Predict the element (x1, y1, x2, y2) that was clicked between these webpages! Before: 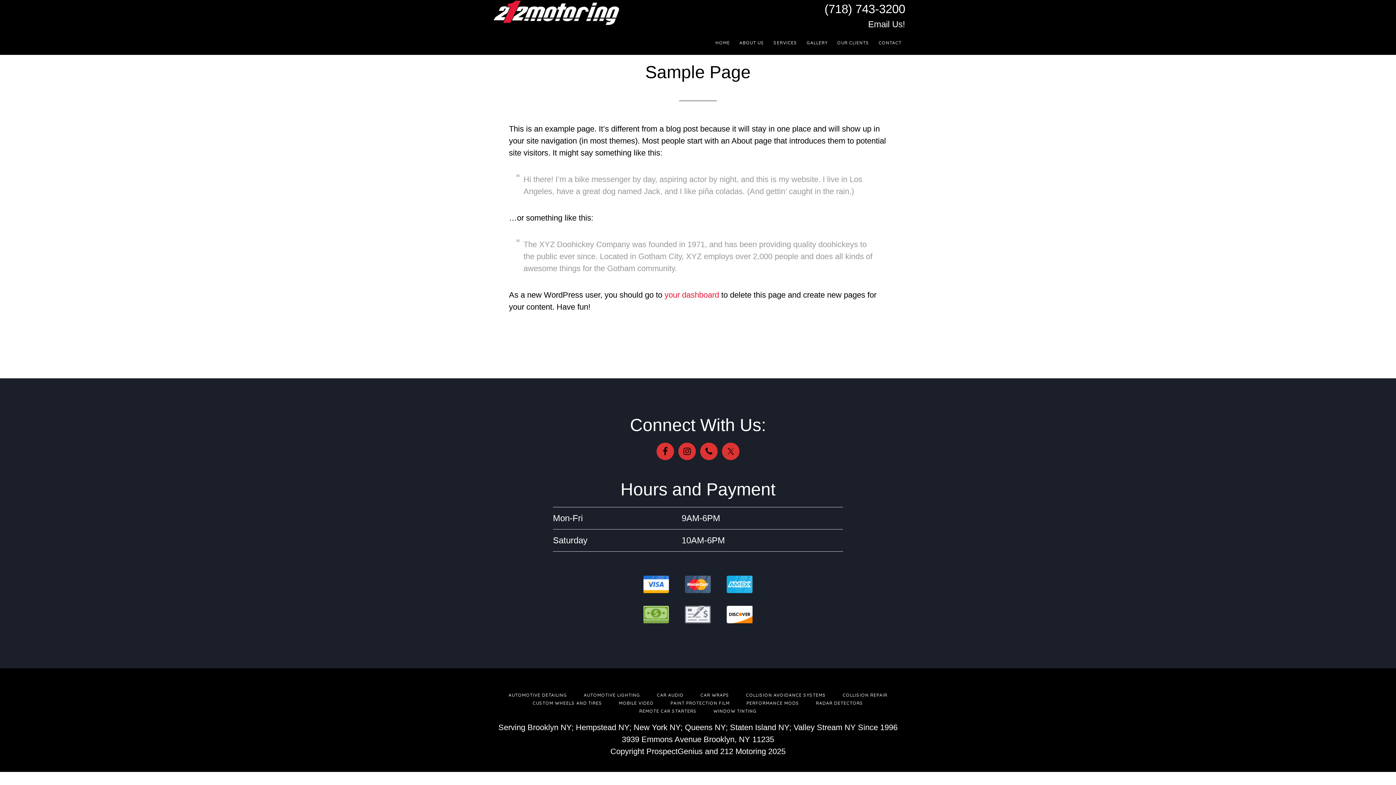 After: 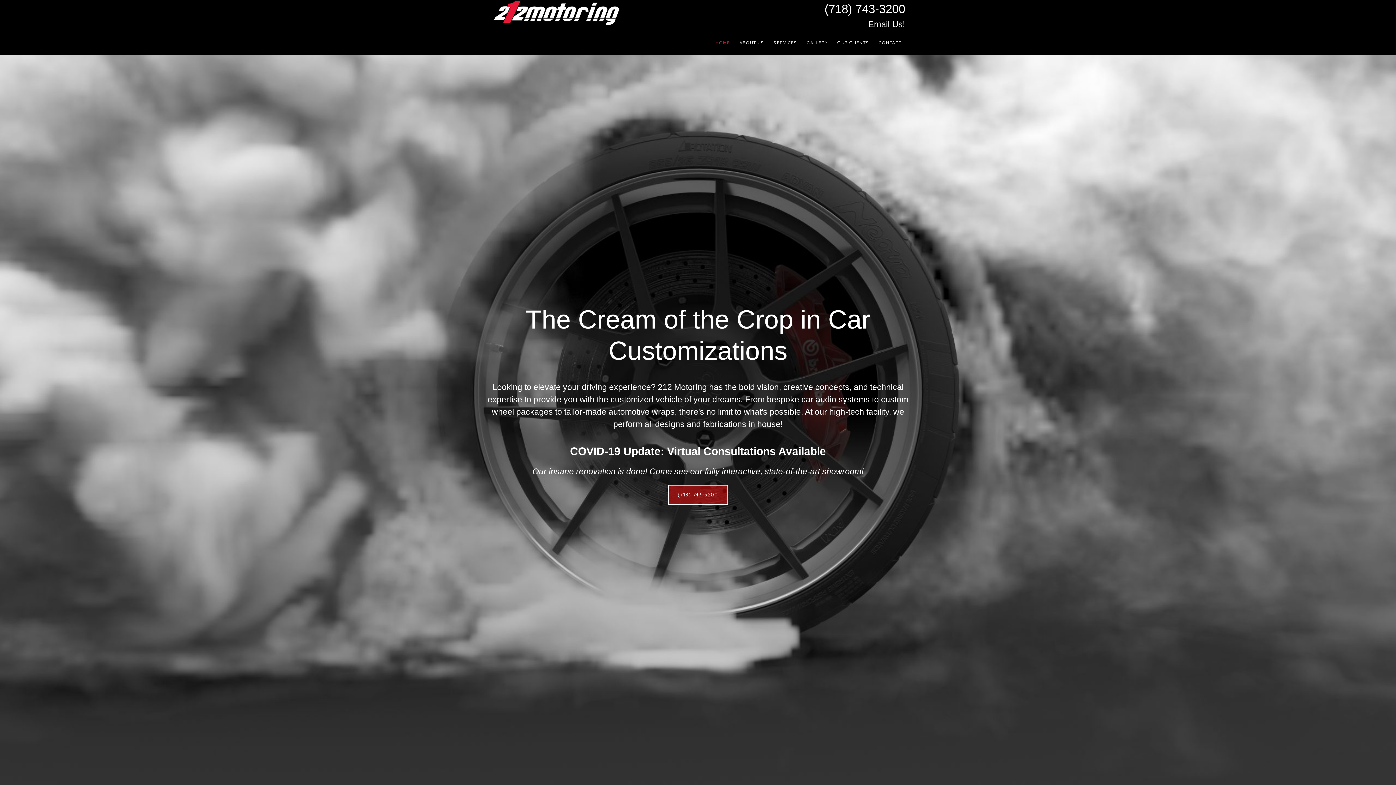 Action: label: HOME bbox: (712, 30, 733, 54)